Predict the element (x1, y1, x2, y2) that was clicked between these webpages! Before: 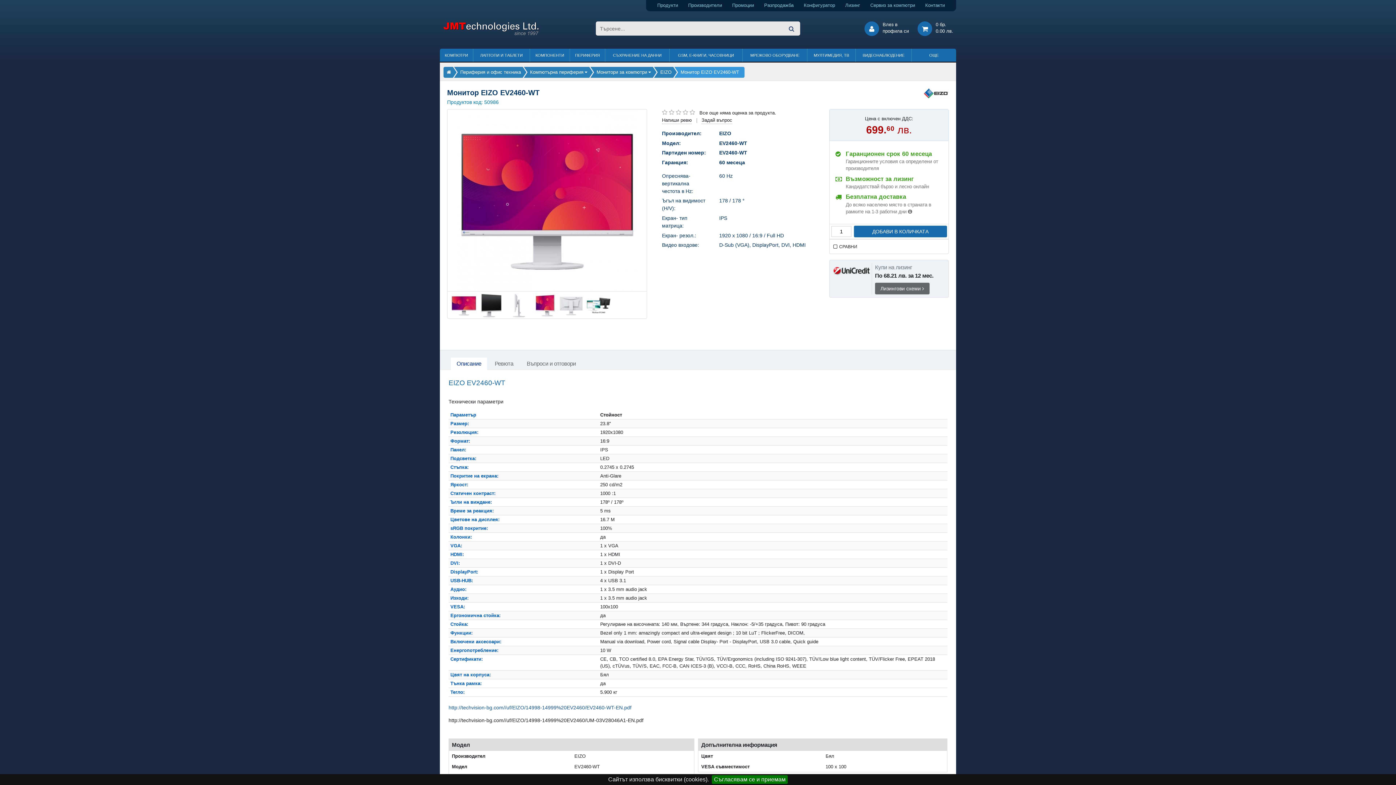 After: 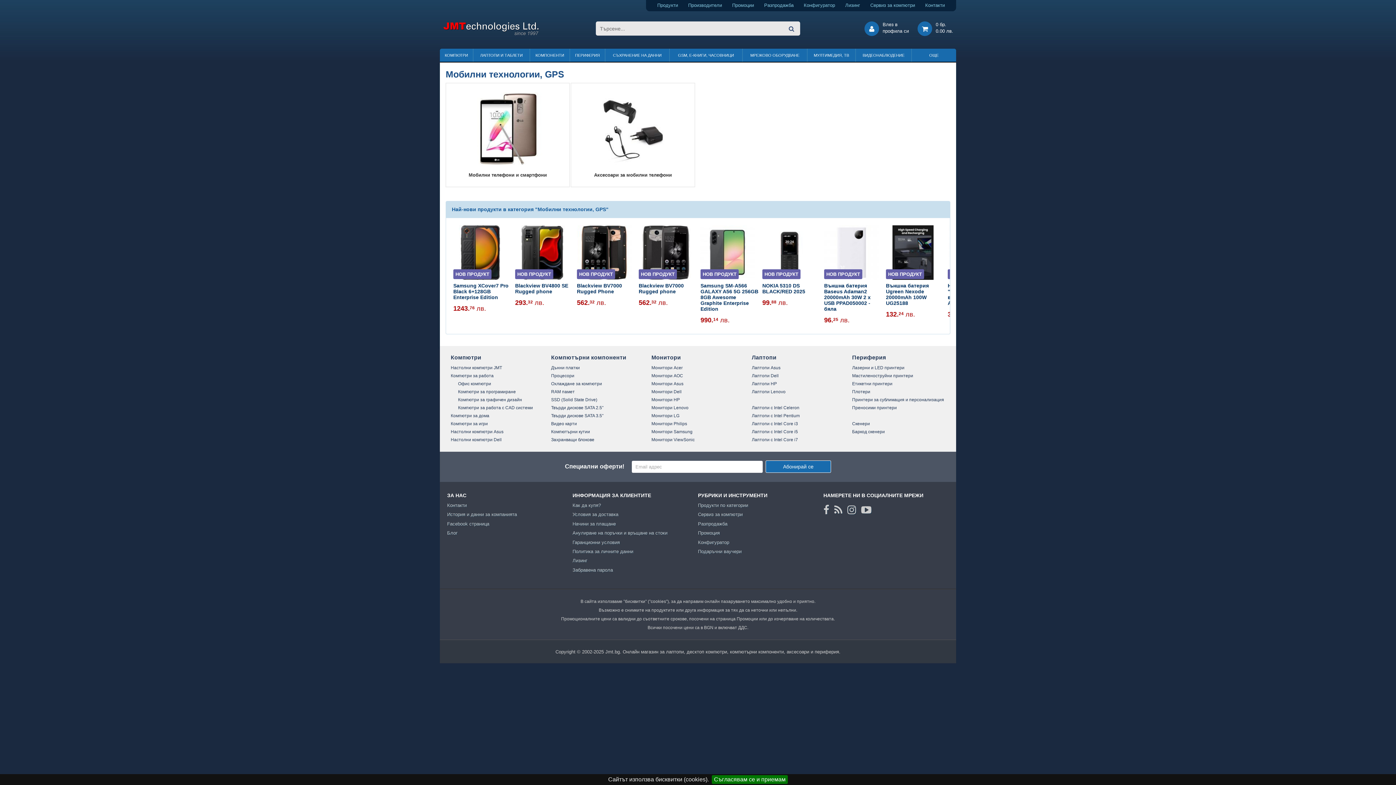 Action: bbox: (669, 48, 742, 61) label: GSM, Е-КНИГИ, ЧАСОВНИЦИ